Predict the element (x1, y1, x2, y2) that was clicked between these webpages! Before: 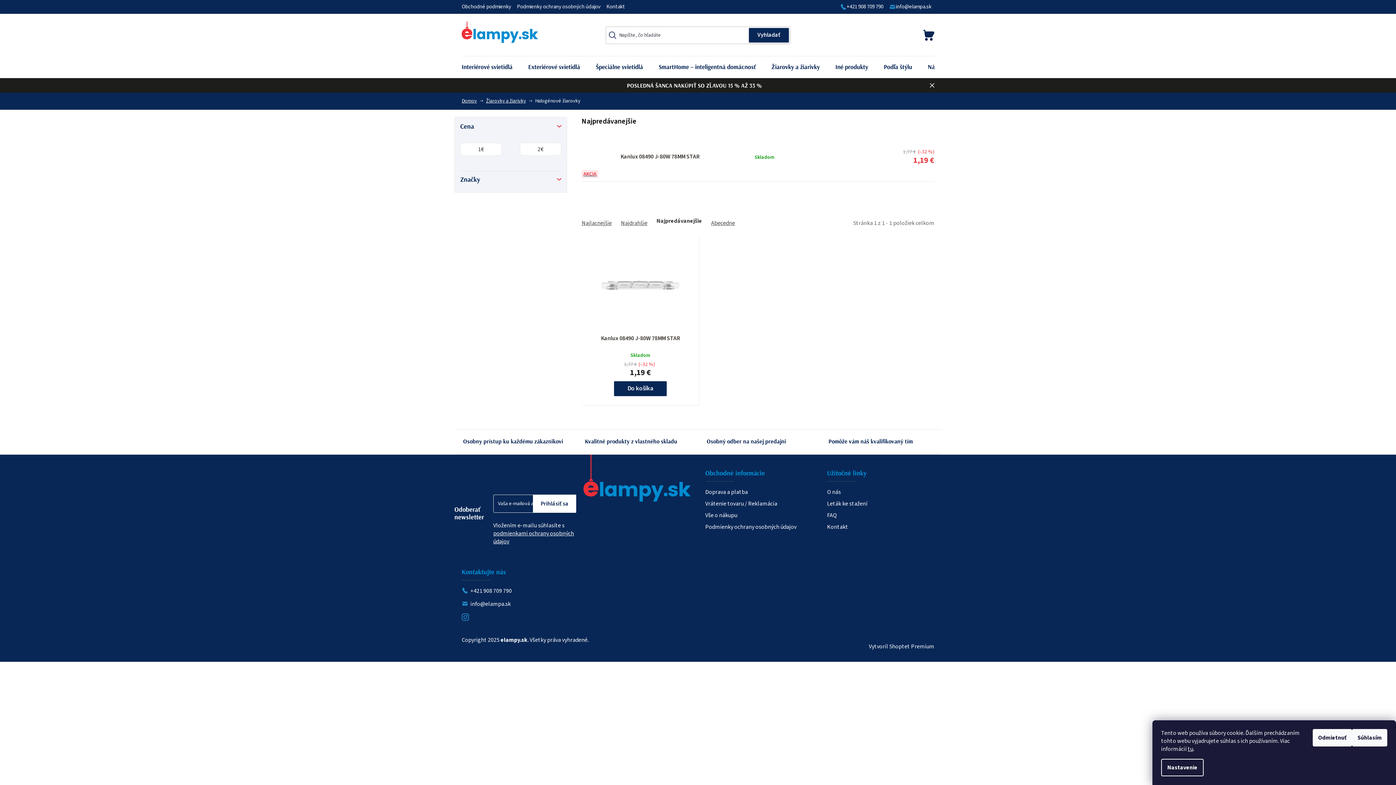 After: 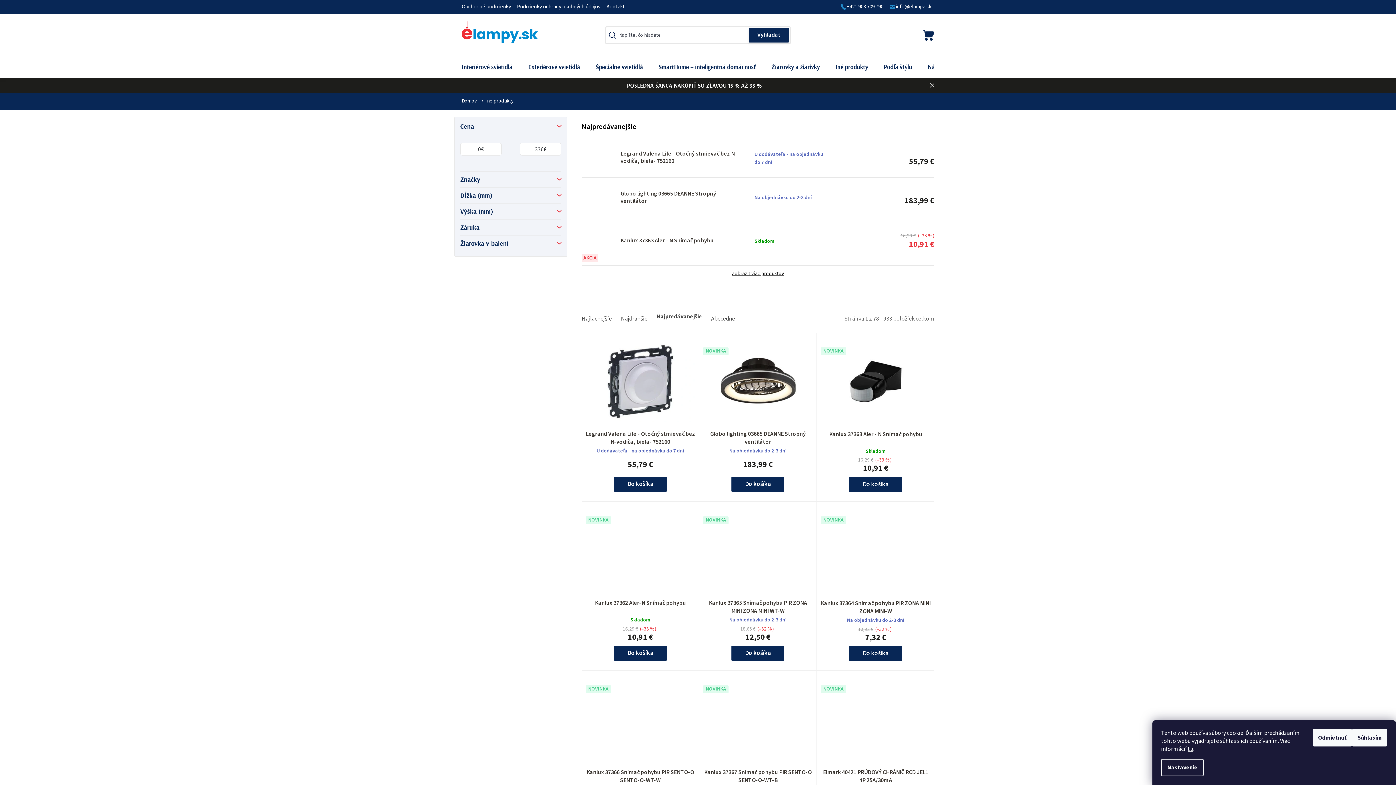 Action: label: Iné produkty bbox: (830, 56, 879, 77)